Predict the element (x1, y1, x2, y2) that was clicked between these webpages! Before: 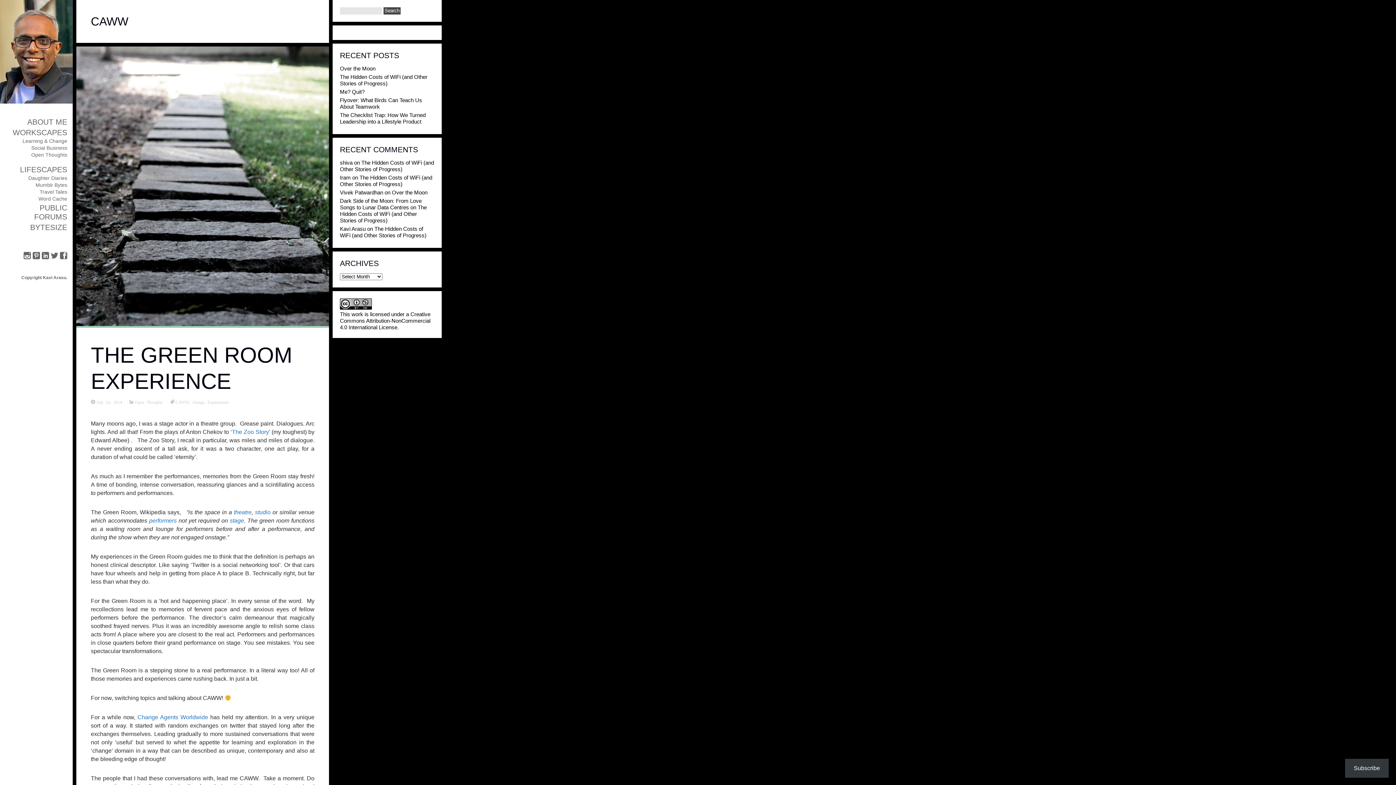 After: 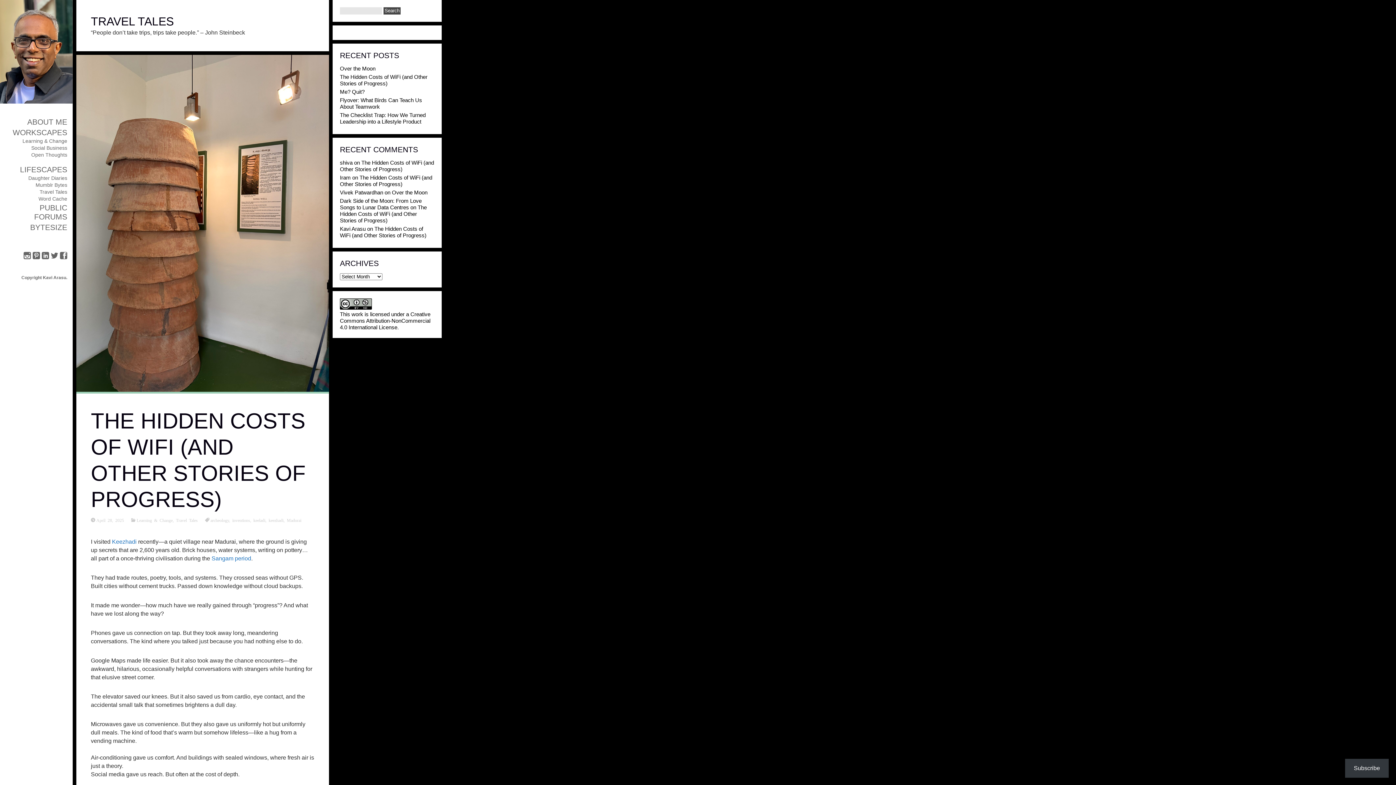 Action: label: Travel Tales bbox: (39, 189, 67, 194)